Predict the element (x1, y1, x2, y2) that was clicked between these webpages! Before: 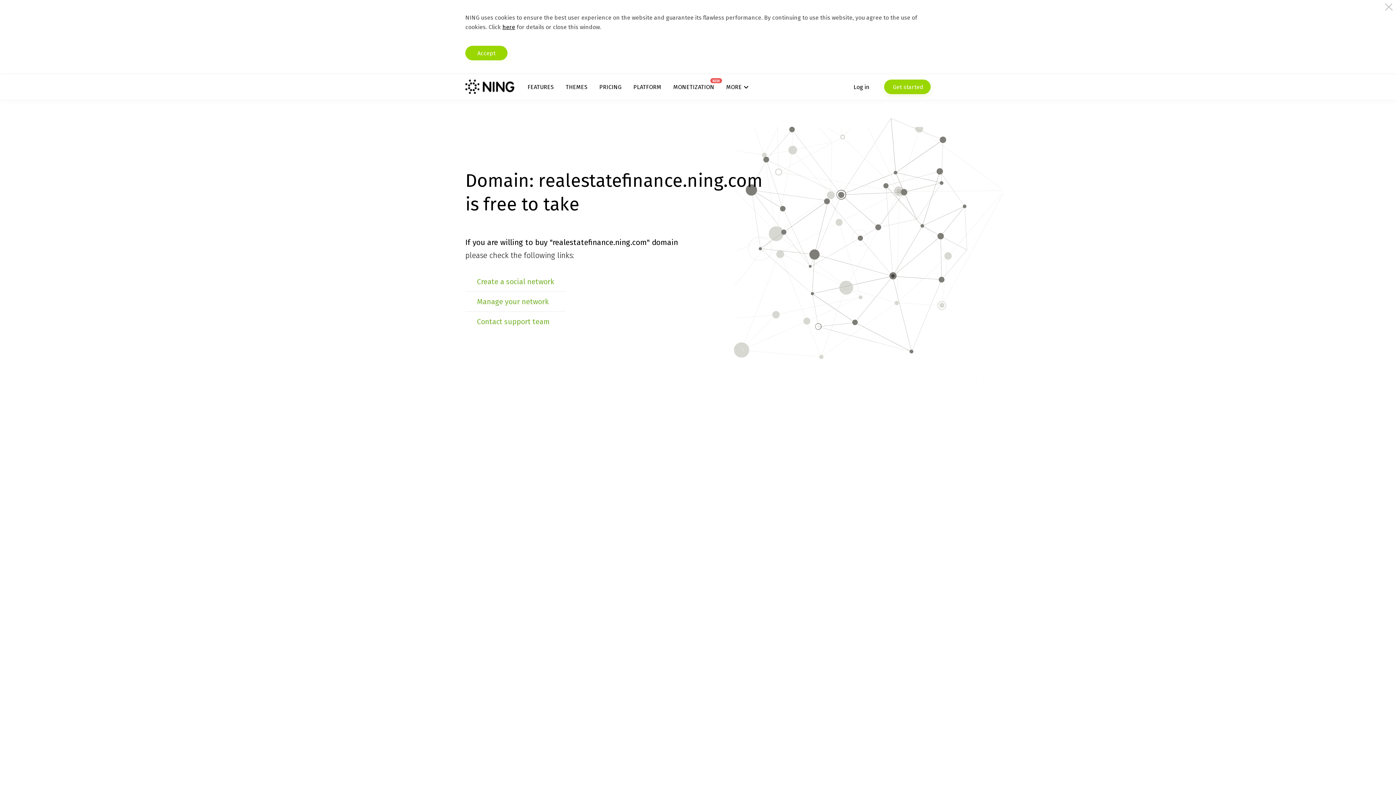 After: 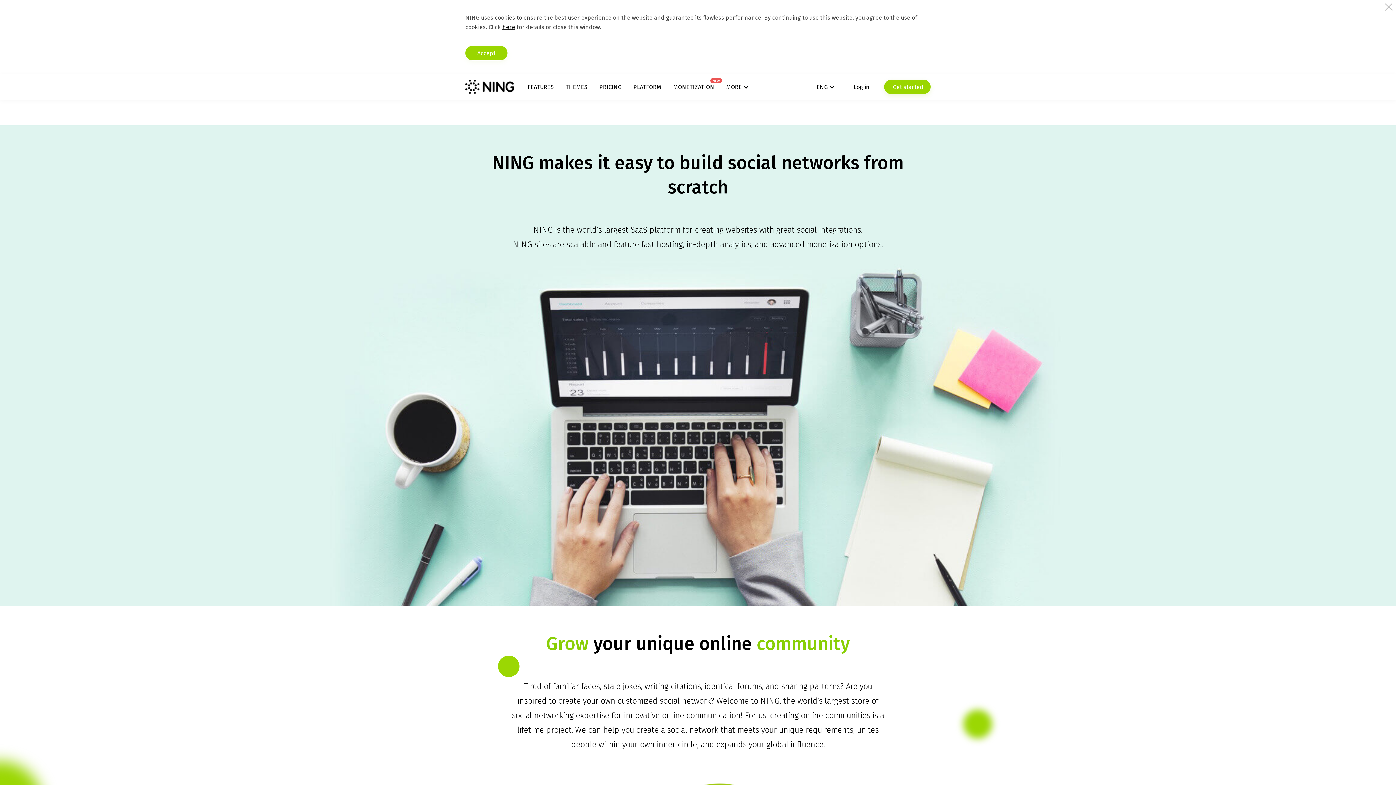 Action: bbox: (633, 83, 661, 90) label: PLATFORM